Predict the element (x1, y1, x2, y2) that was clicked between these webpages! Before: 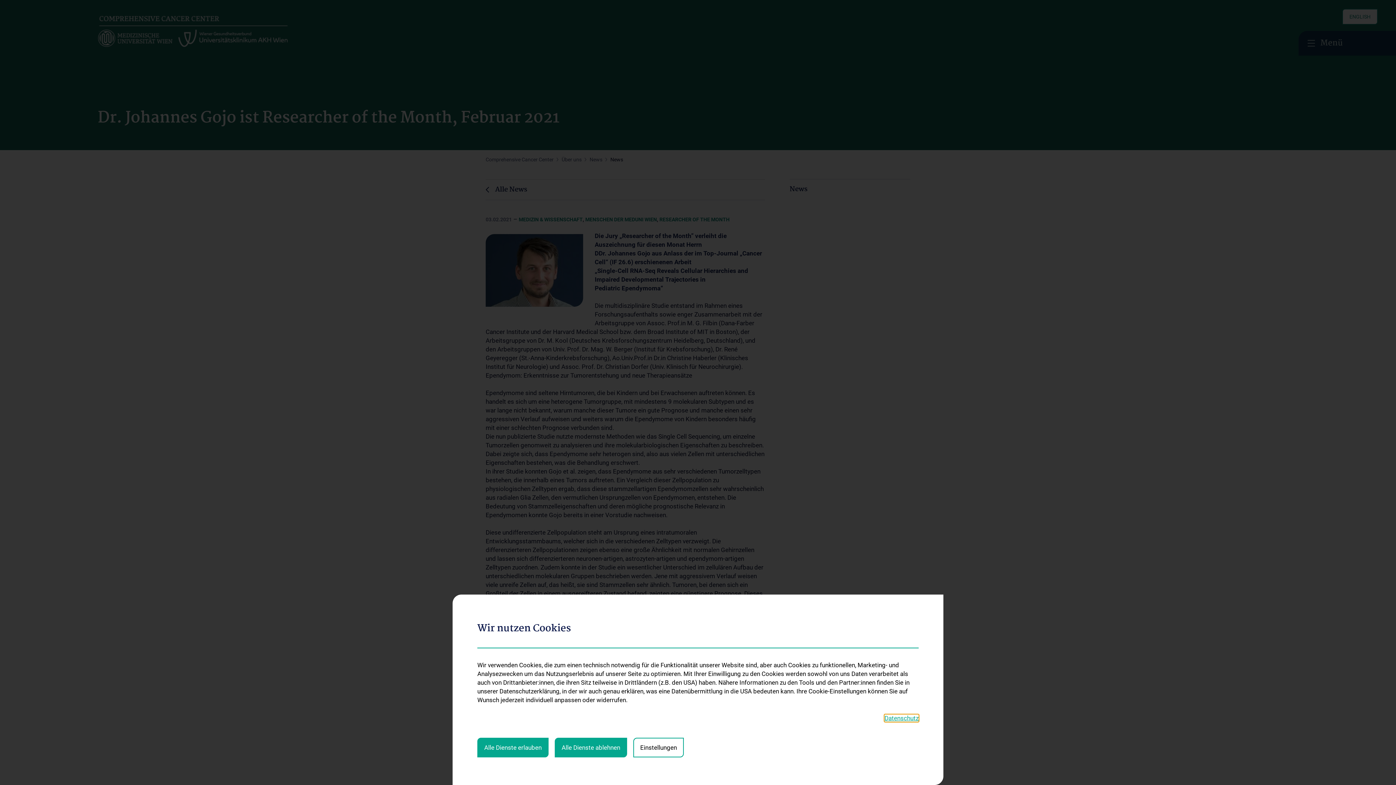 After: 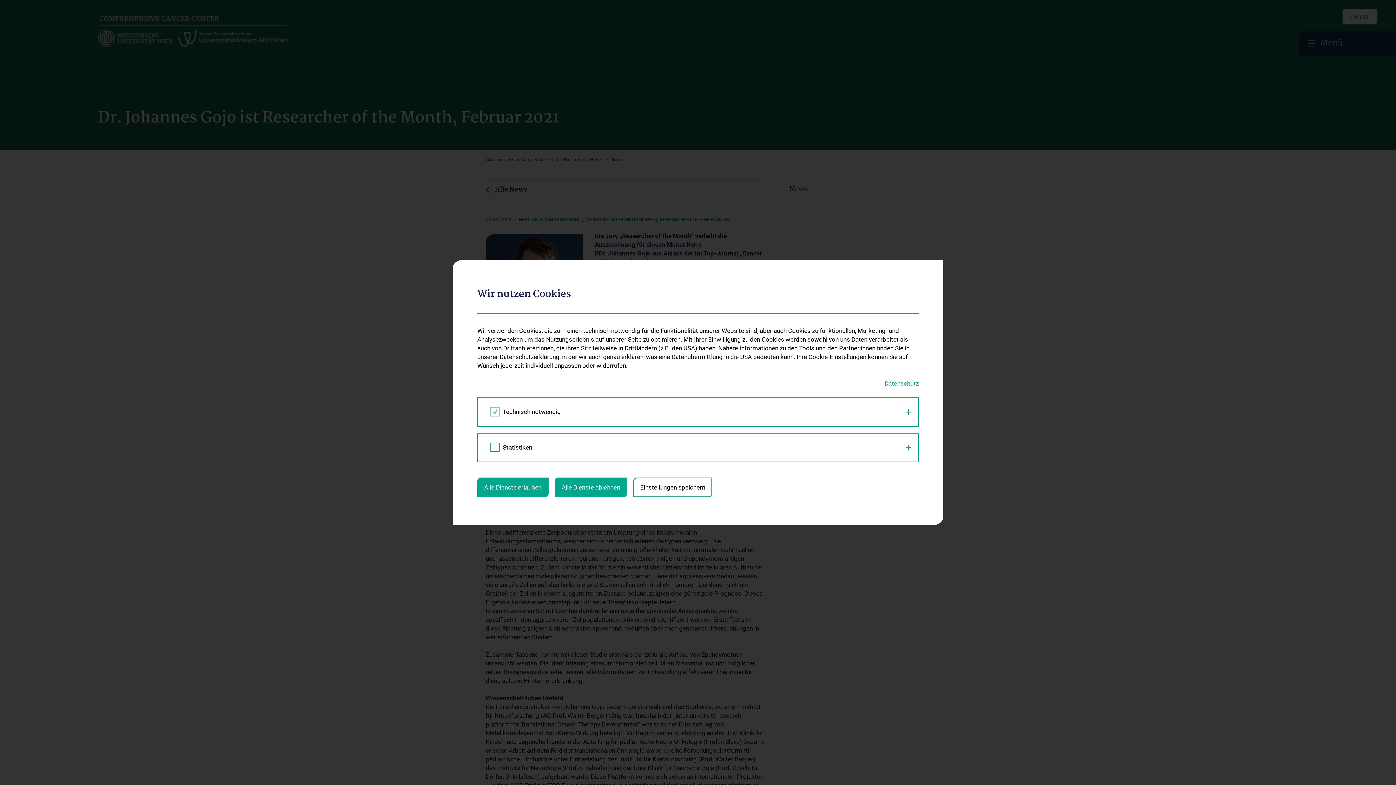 Action: label: Einstellungen bbox: (633, 738, 684, 757)